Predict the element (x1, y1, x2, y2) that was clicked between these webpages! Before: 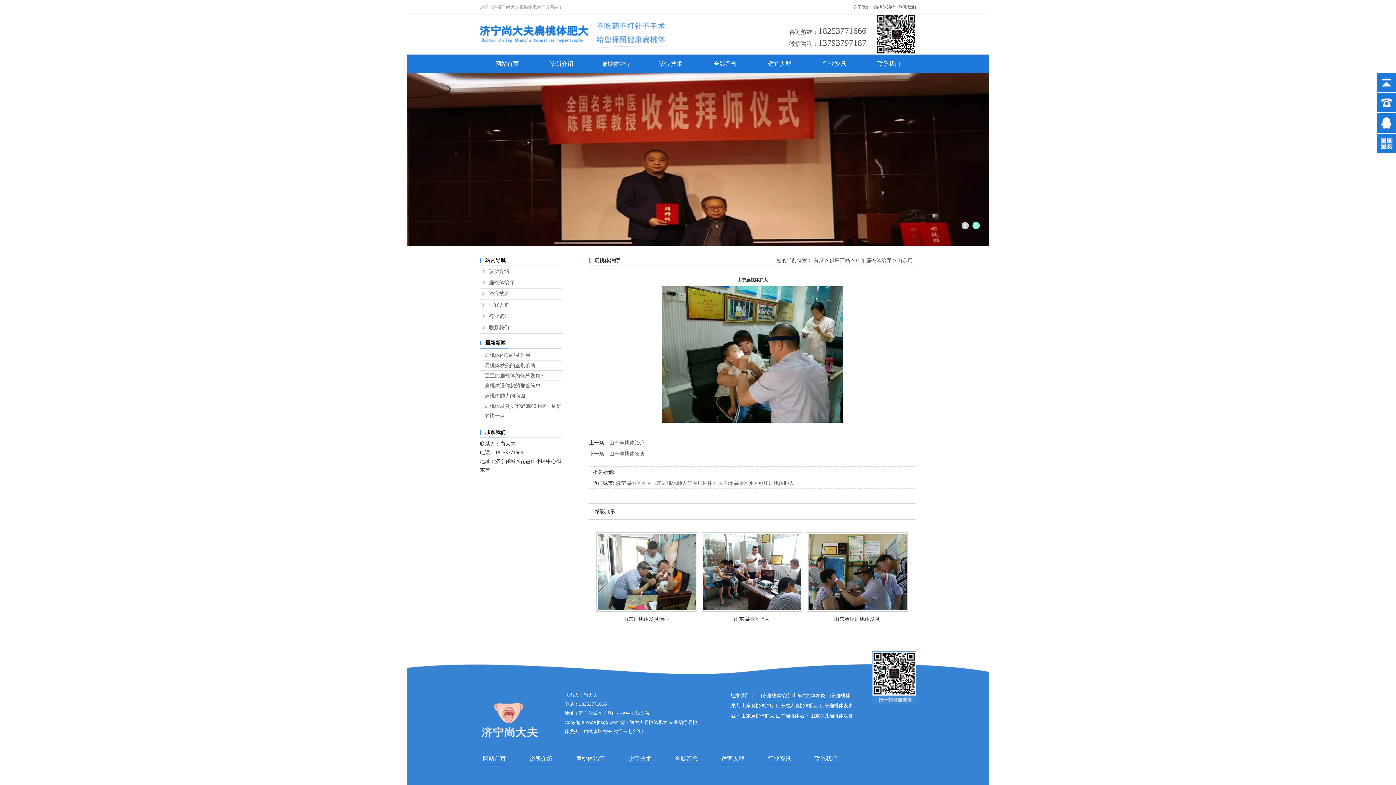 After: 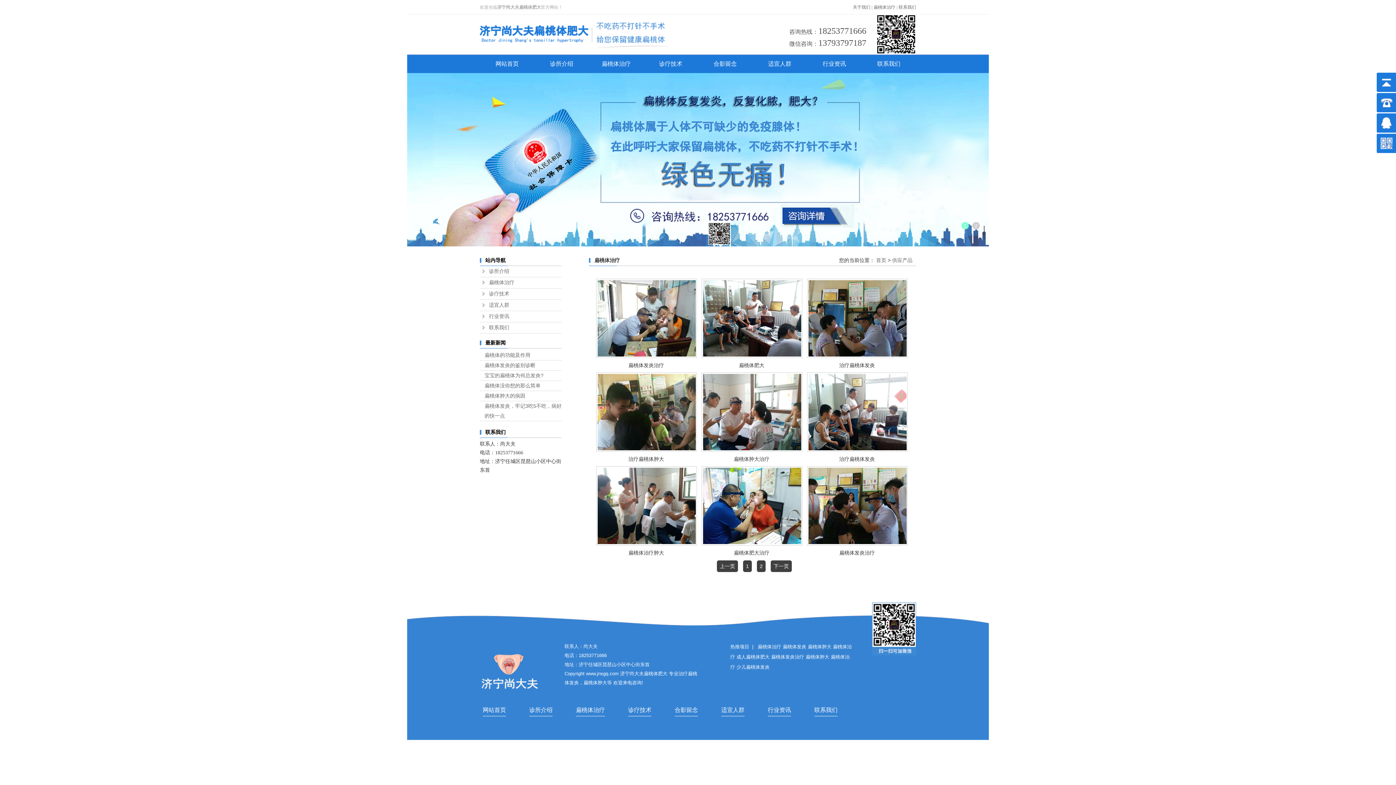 Action: bbox: (589, 54, 643, 73) label: 扁桃体治疗